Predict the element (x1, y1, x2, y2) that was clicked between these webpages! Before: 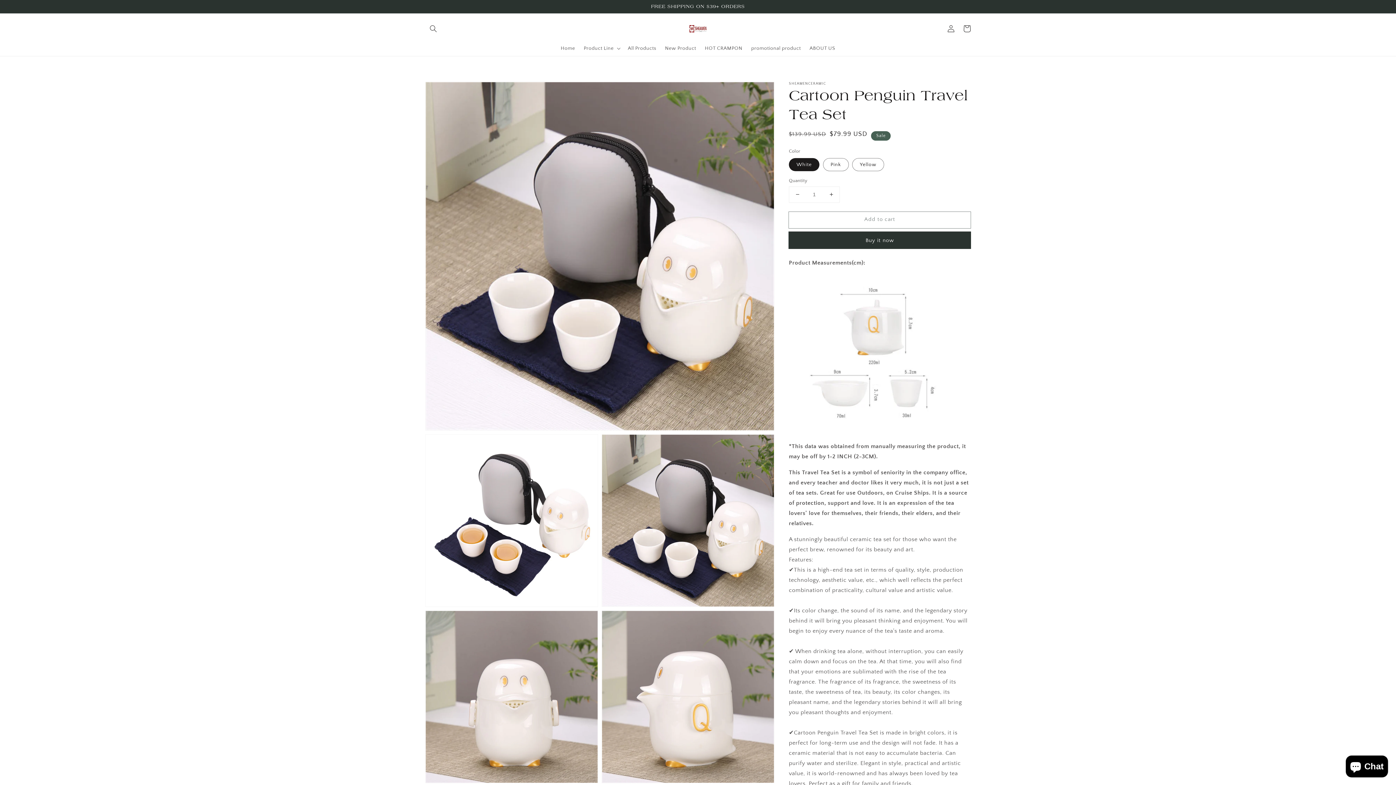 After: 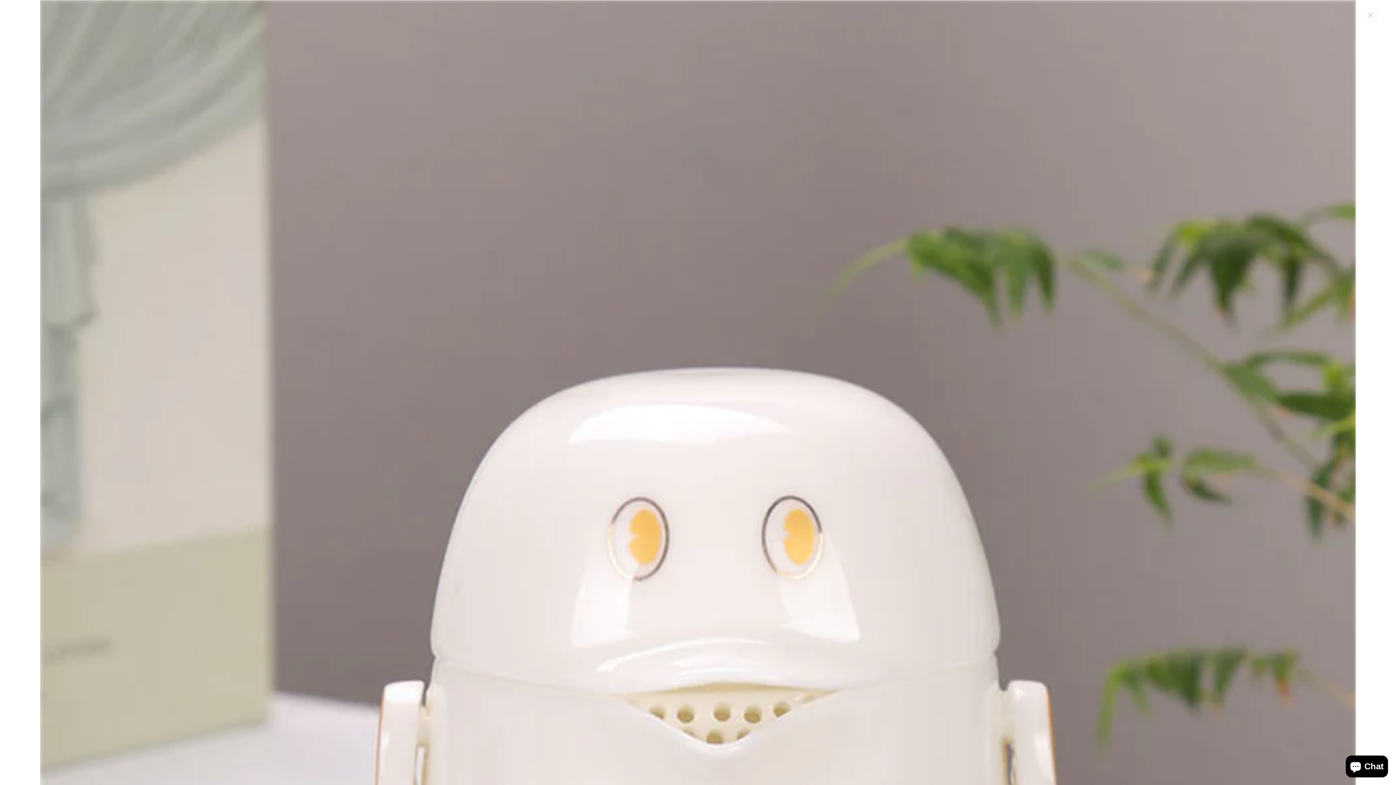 Action: bbox: (425, 611, 597, 783) label: Open media 3 in gallery view